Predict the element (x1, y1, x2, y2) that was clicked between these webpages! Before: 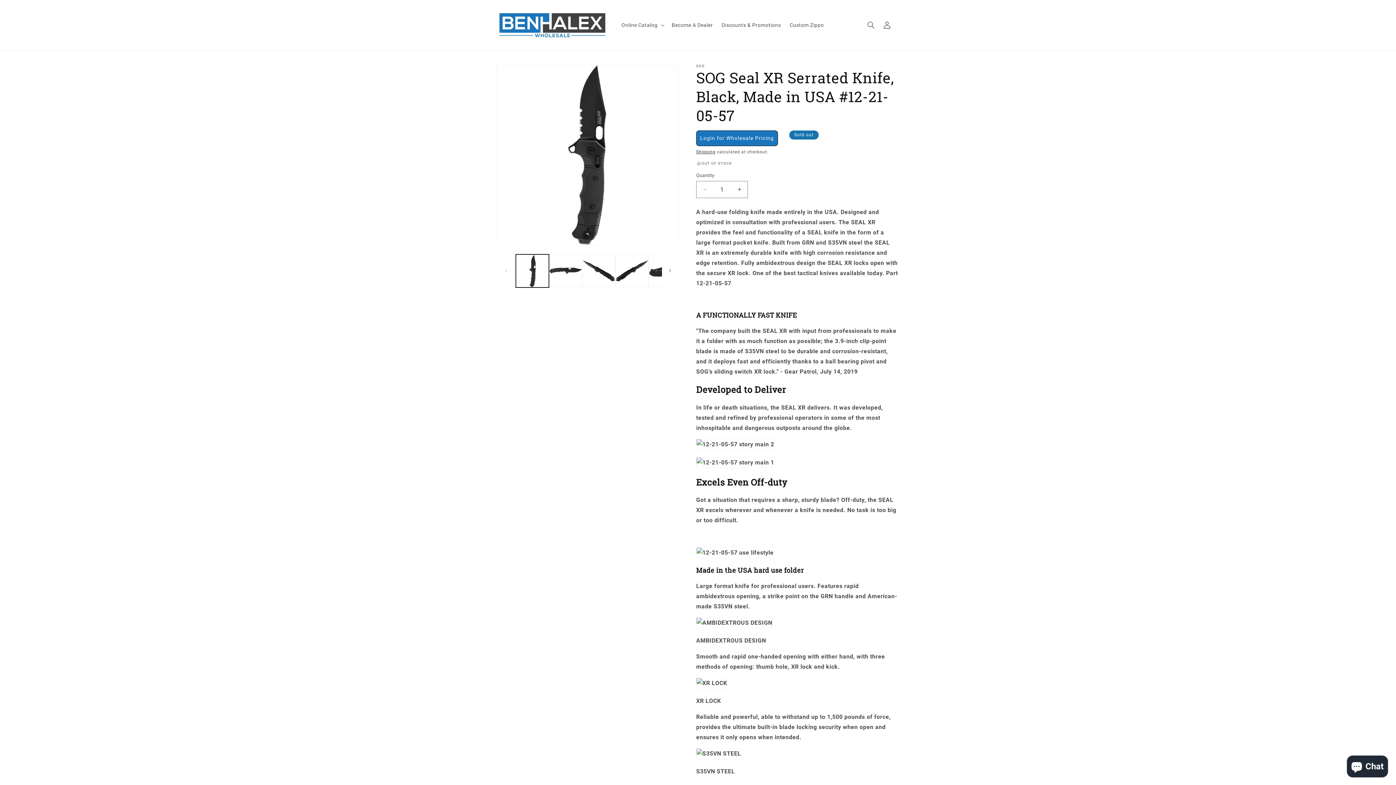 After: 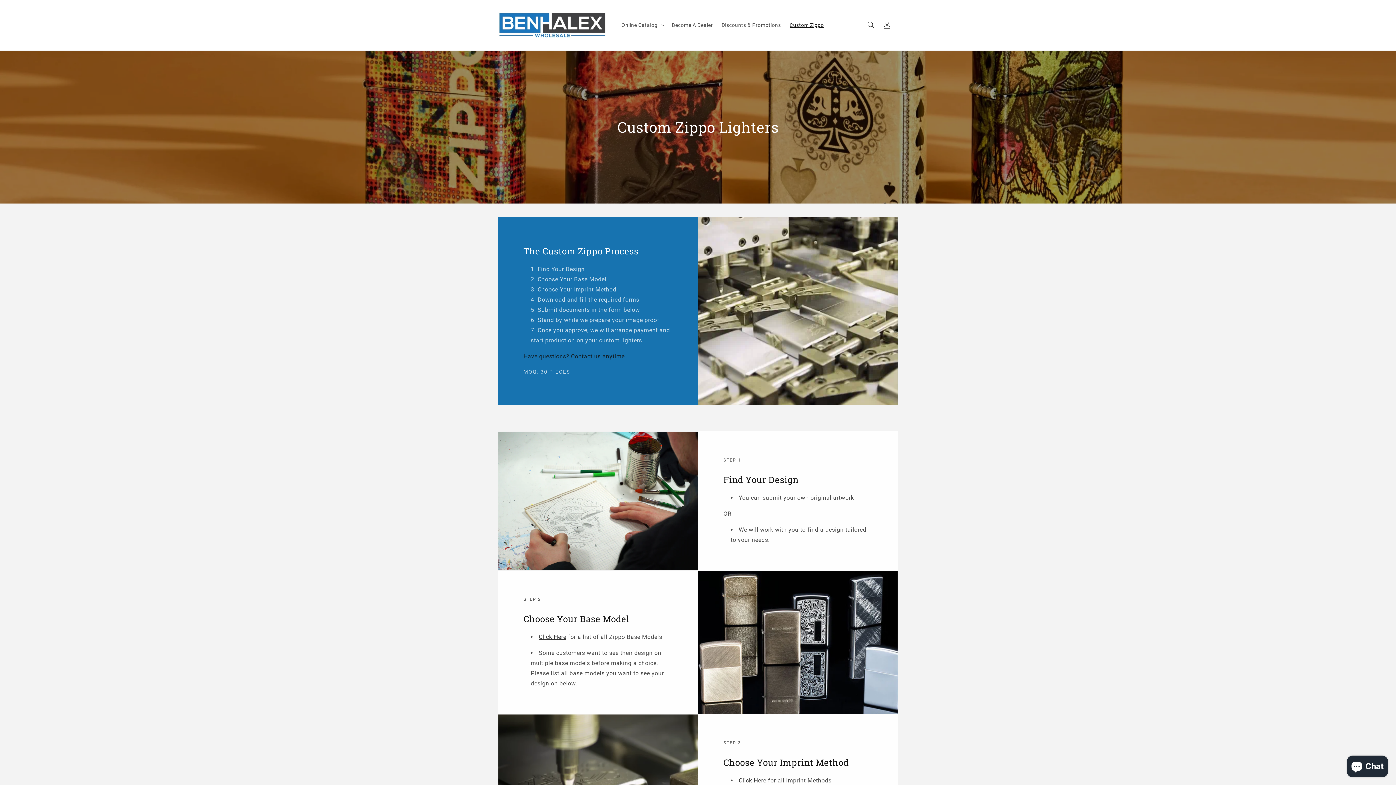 Action: bbox: (785, 17, 828, 32) label: Custom Zippo